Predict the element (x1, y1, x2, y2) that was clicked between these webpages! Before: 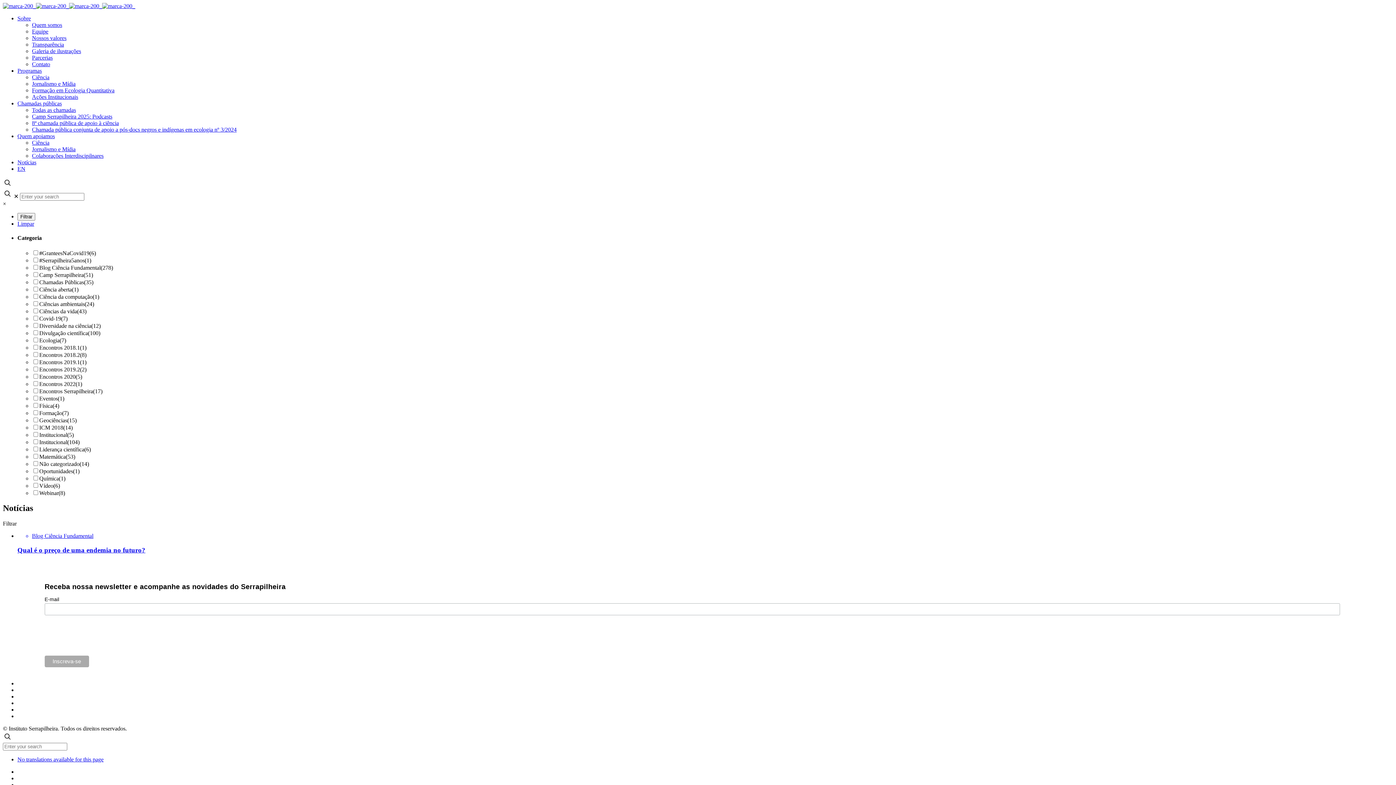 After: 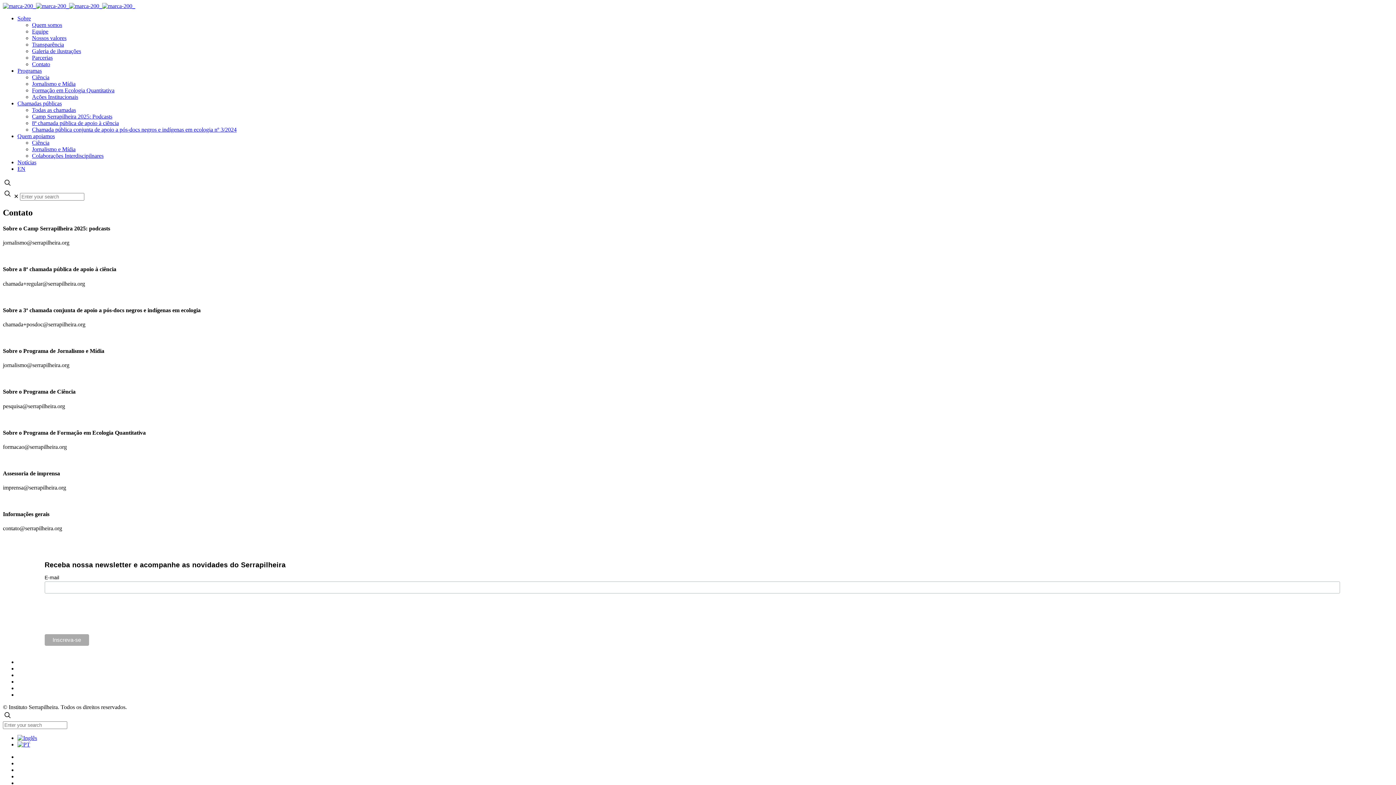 Action: bbox: (32, 61, 50, 67) label: Contato